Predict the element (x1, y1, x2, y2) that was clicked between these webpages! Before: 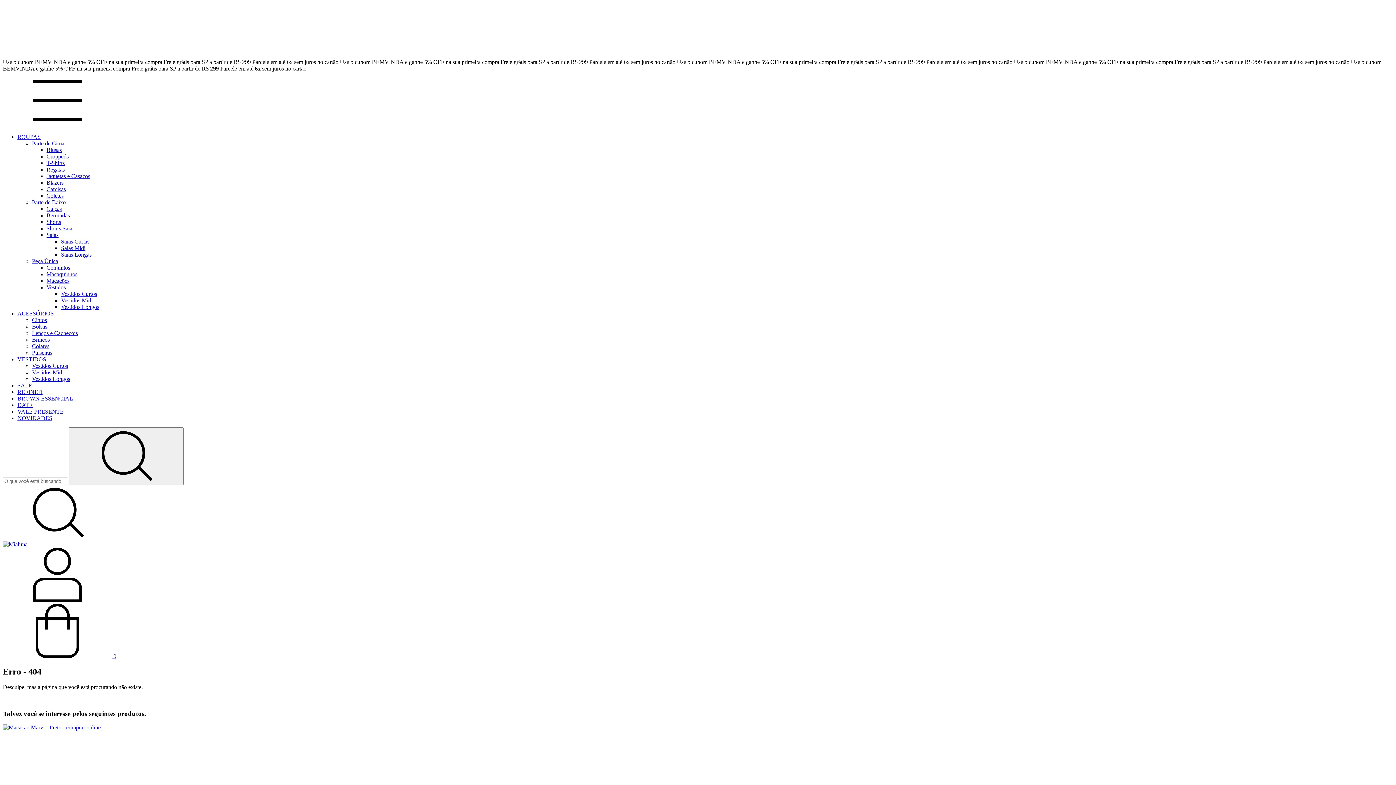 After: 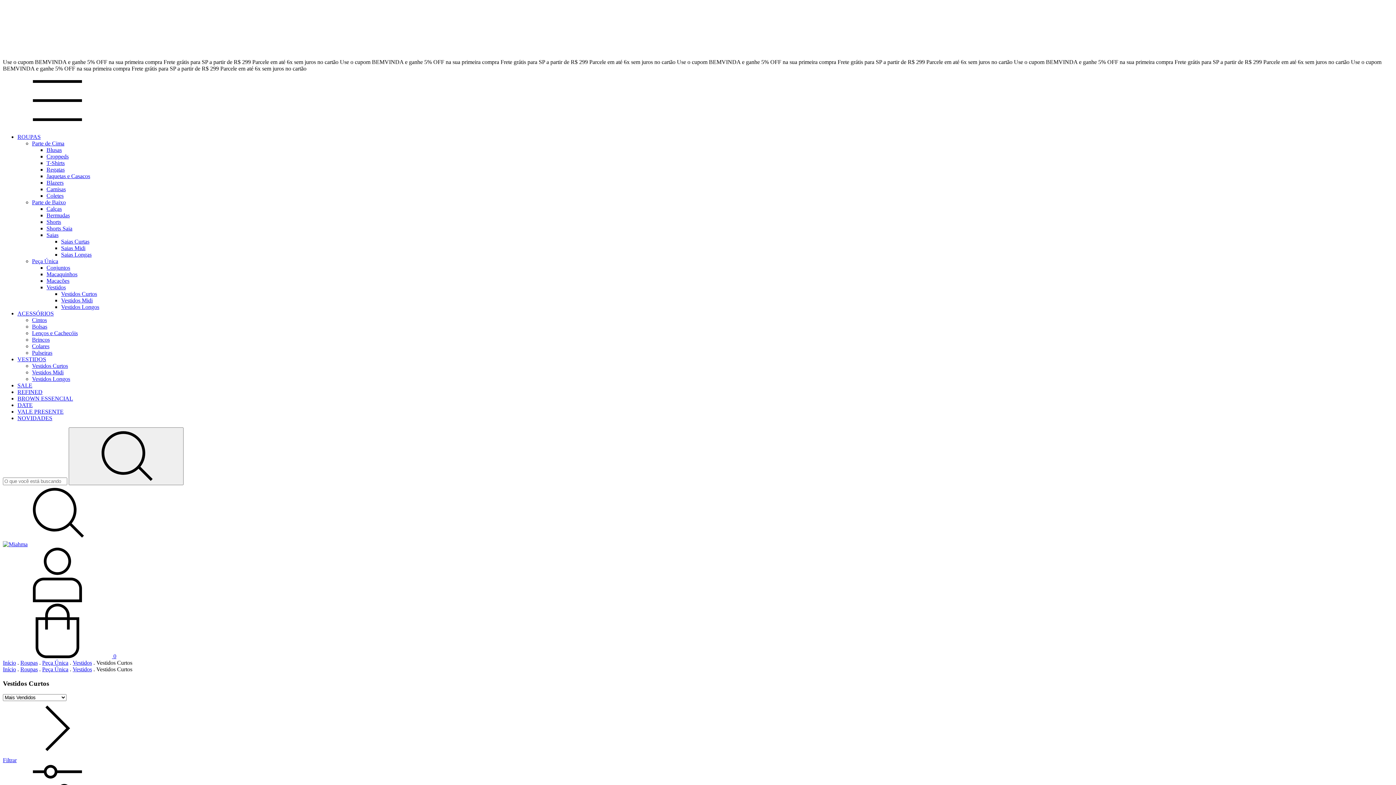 Action: bbox: (32, 362, 68, 369) label: Vestidos Curtos